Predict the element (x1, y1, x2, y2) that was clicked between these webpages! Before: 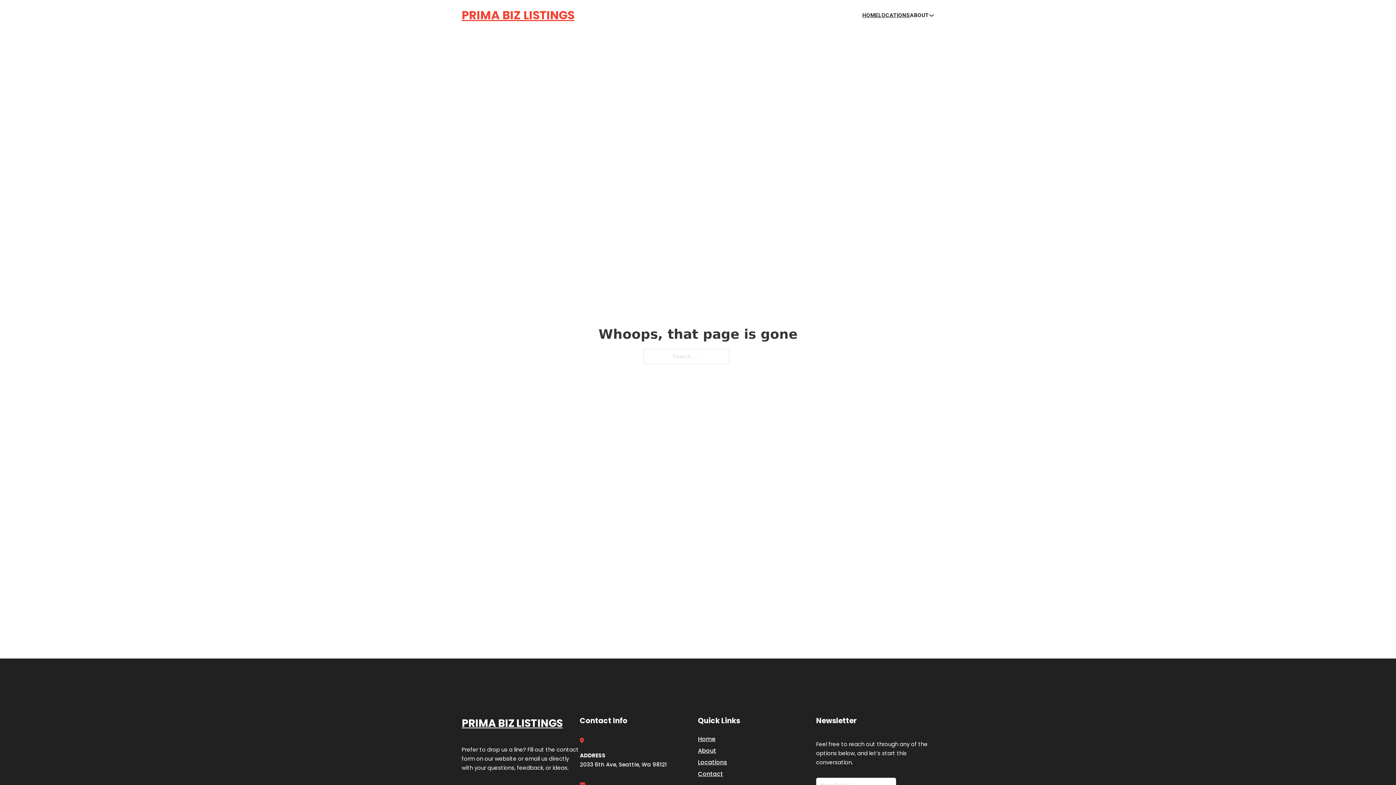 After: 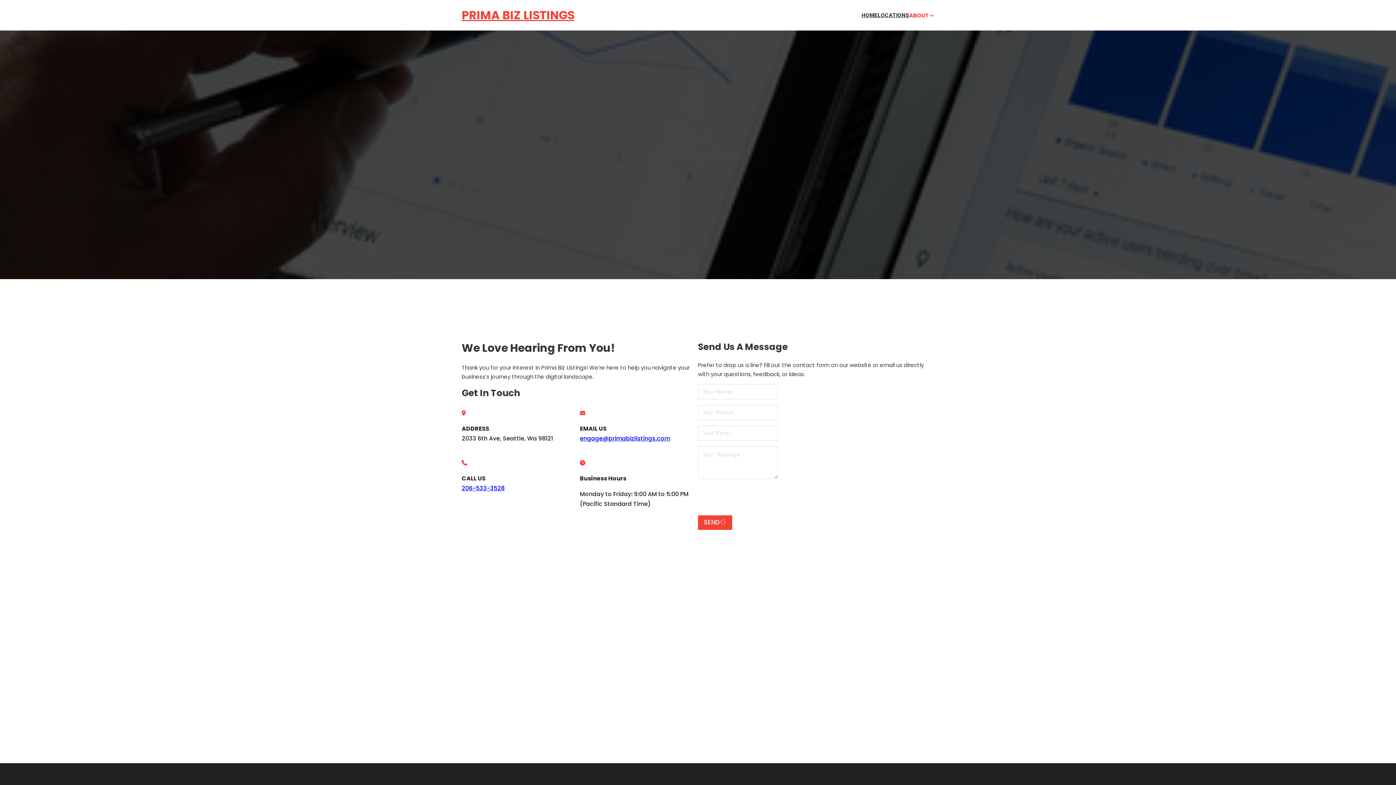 Action: label: Contact bbox: (698, 769, 723, 779)